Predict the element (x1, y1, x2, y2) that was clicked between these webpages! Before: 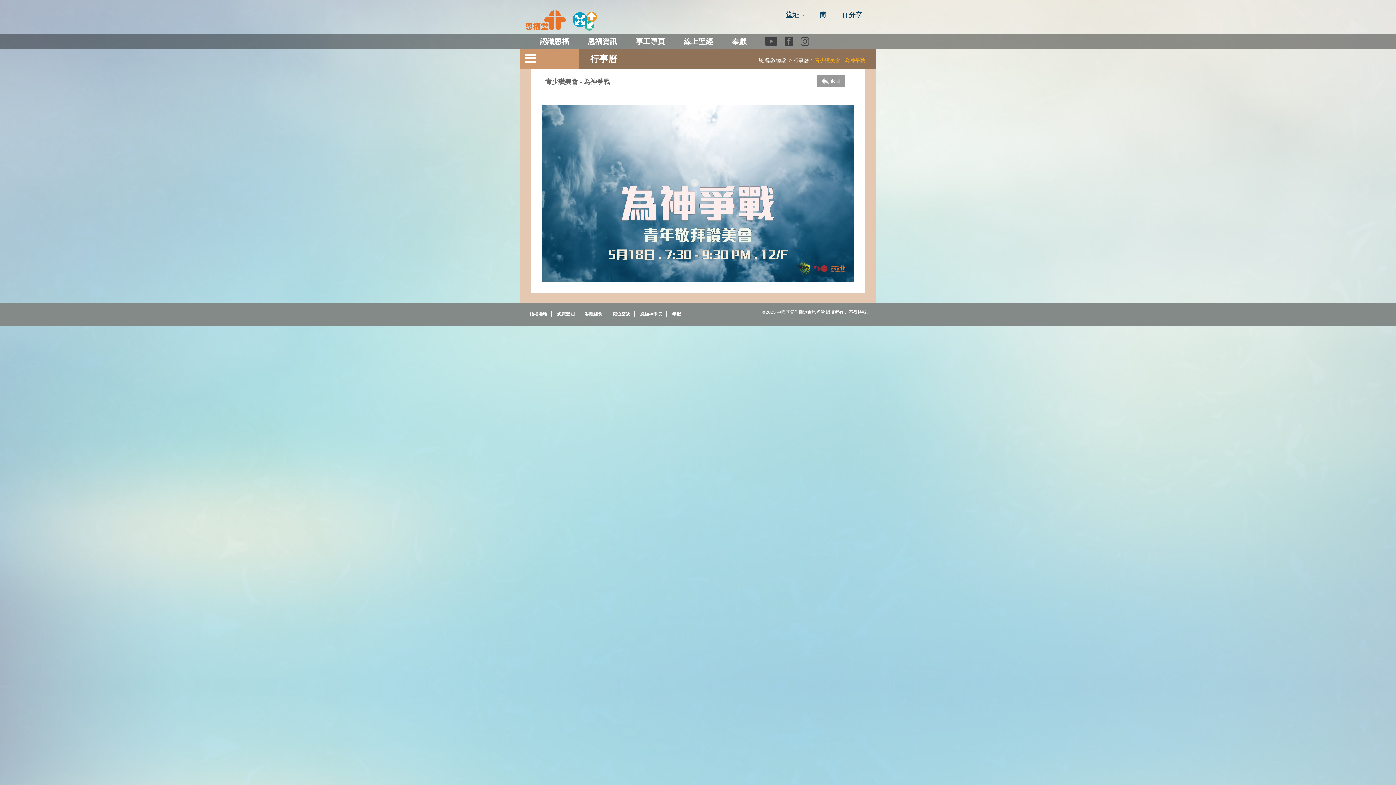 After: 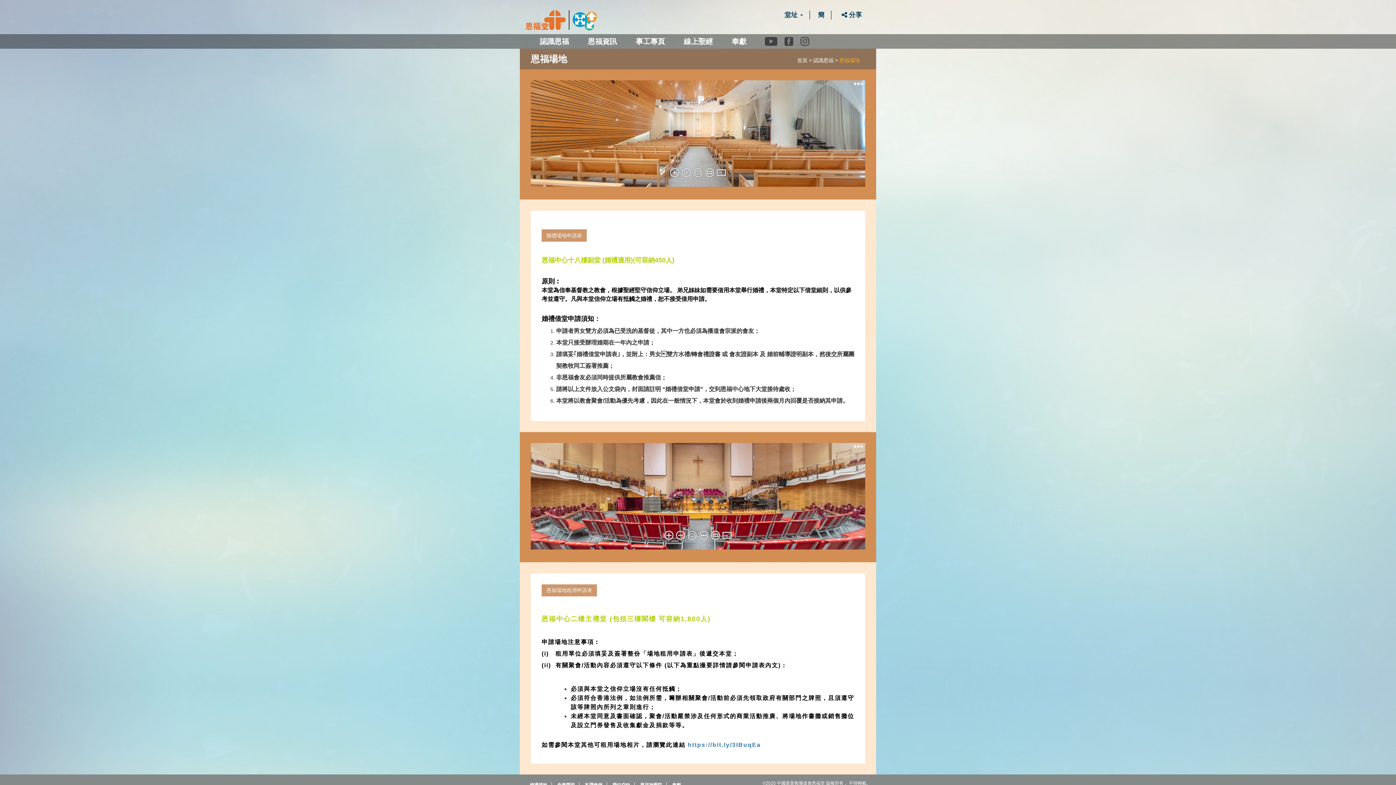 Action: bbox: (529, 311, 547, 316) label: 婚禮場地